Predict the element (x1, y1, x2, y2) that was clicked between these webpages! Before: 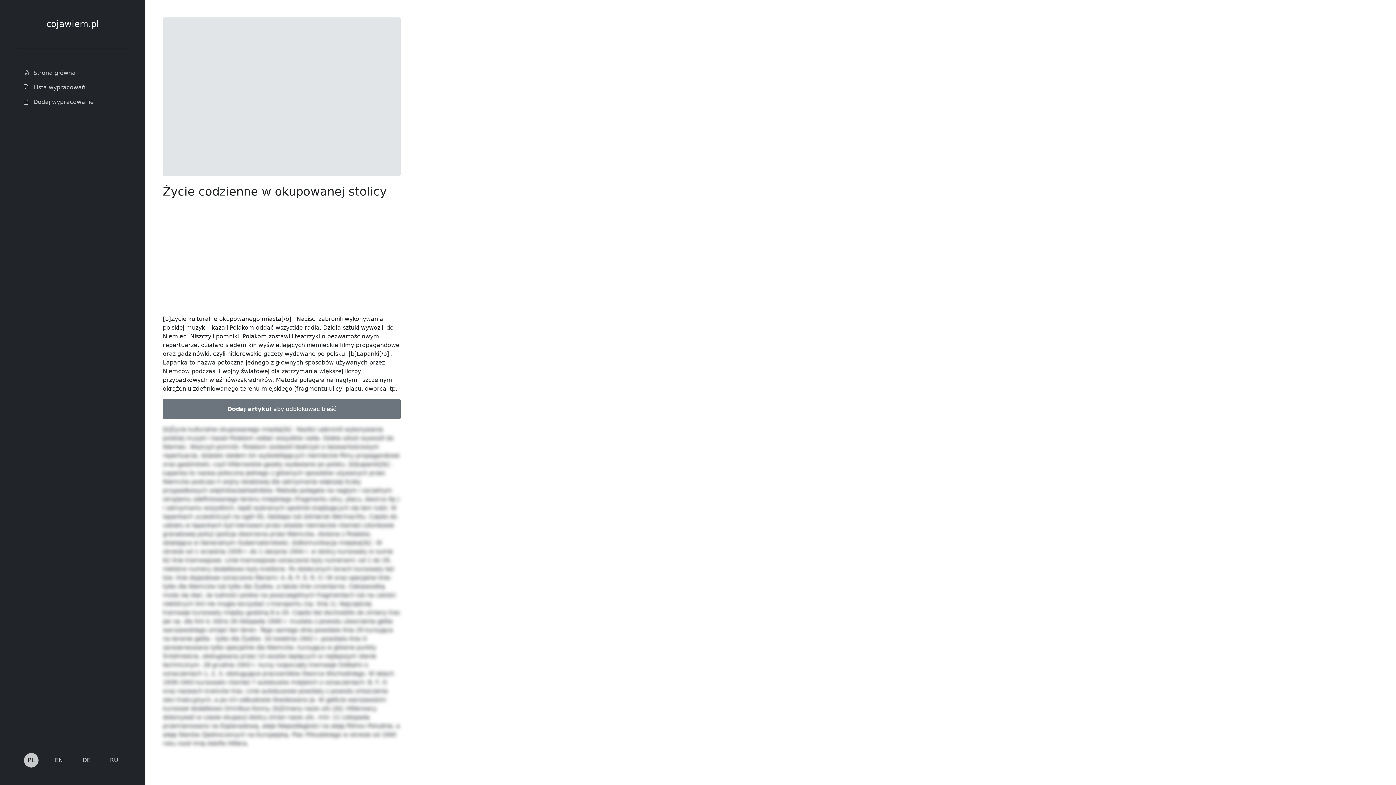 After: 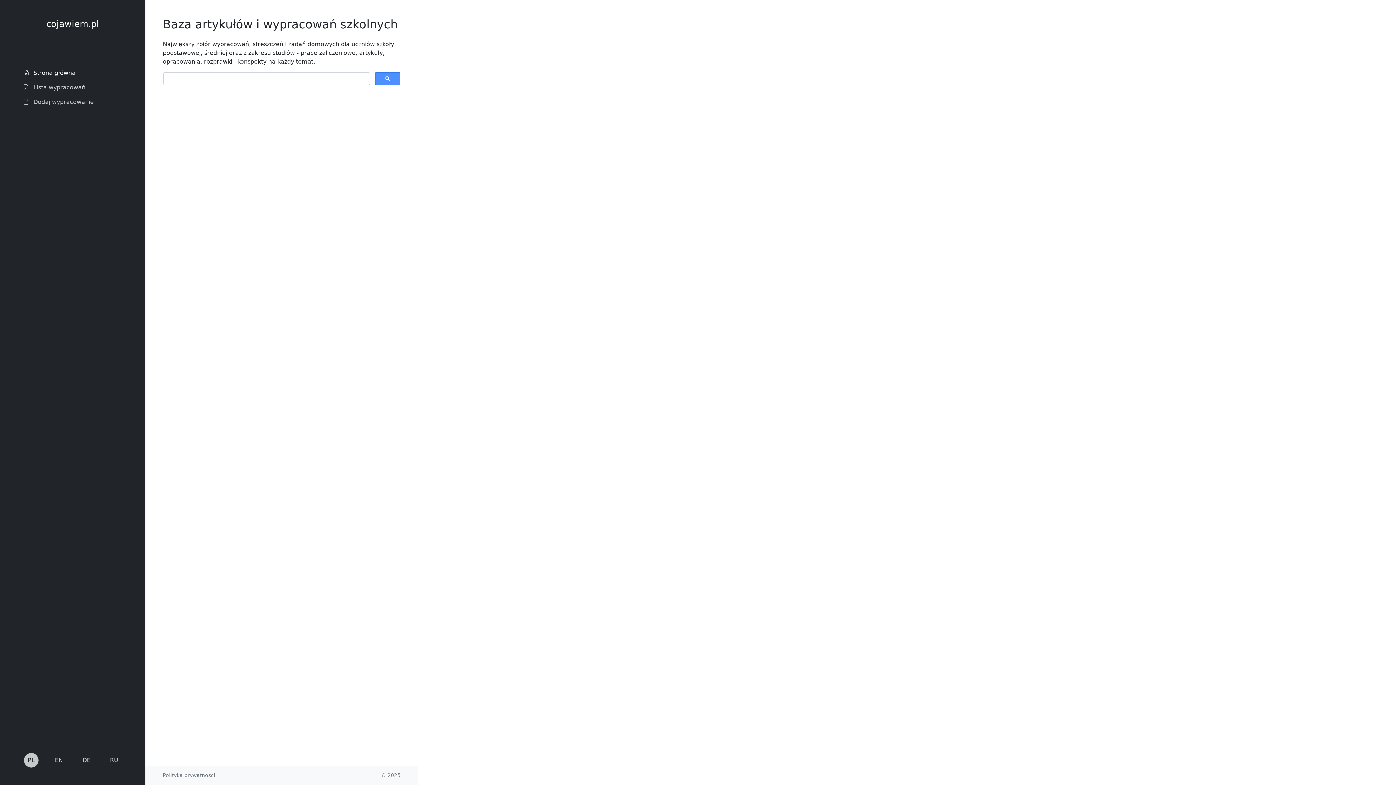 Action: bbox: (17, 65, 128, 80) label: Strona główna